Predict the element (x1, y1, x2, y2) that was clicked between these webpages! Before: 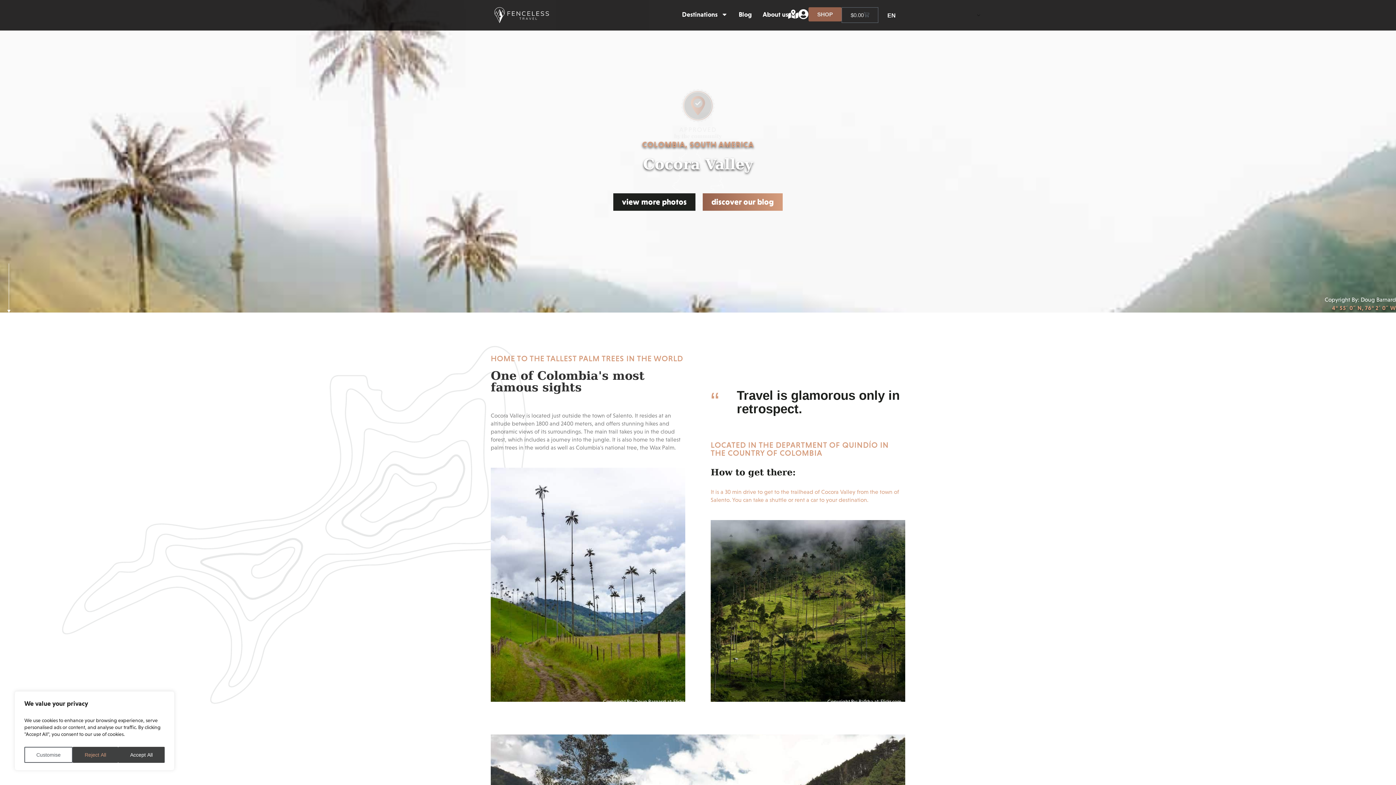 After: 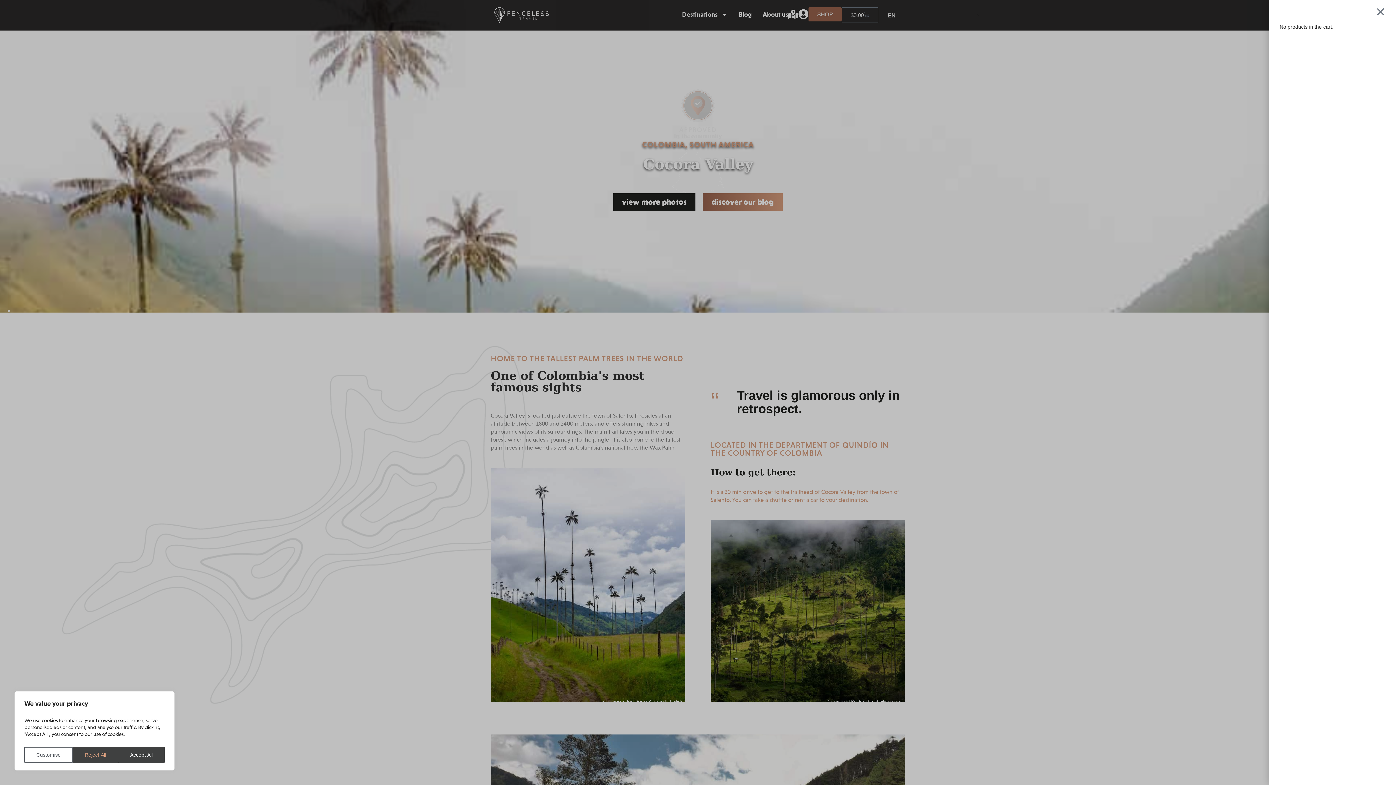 Action: label: $0.00
Cart bbox: (841, 7, 878, 22)